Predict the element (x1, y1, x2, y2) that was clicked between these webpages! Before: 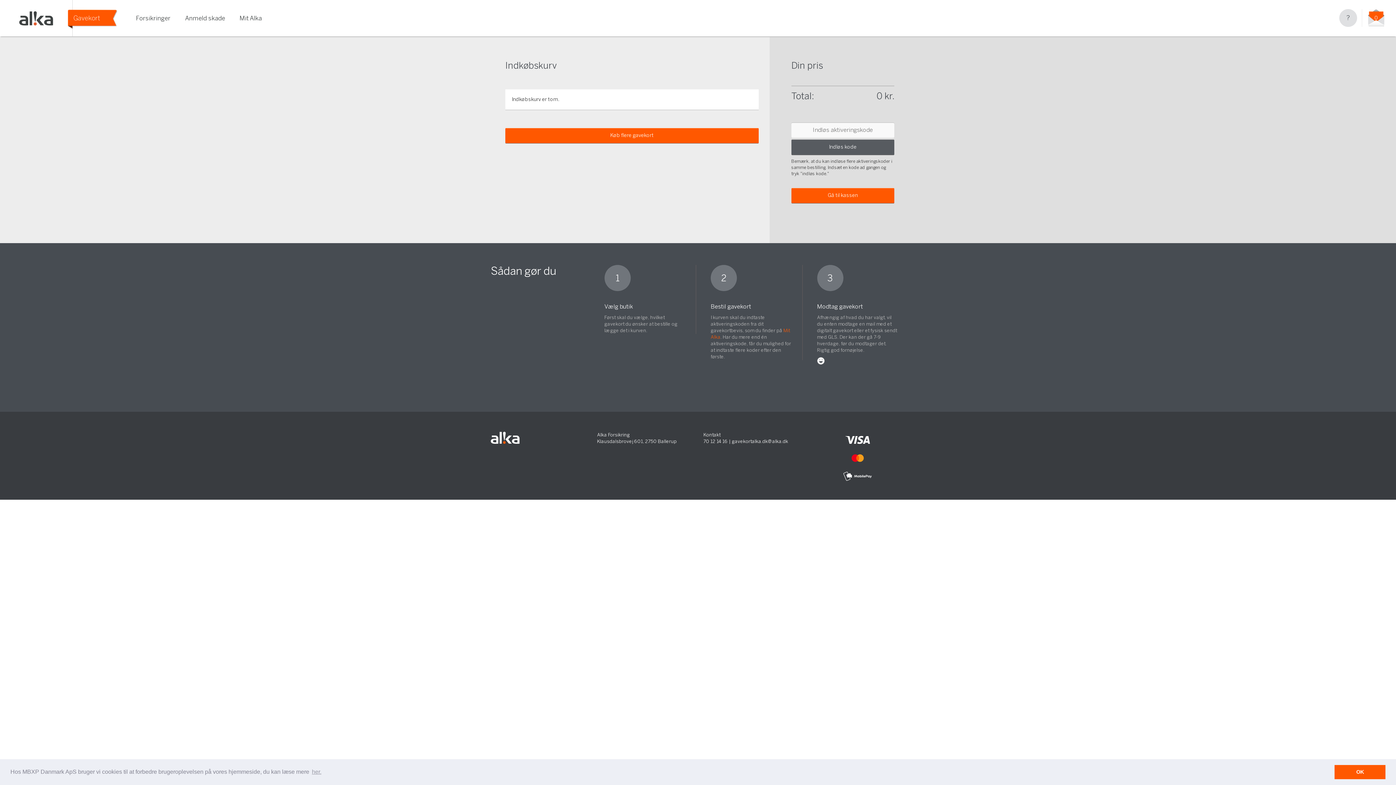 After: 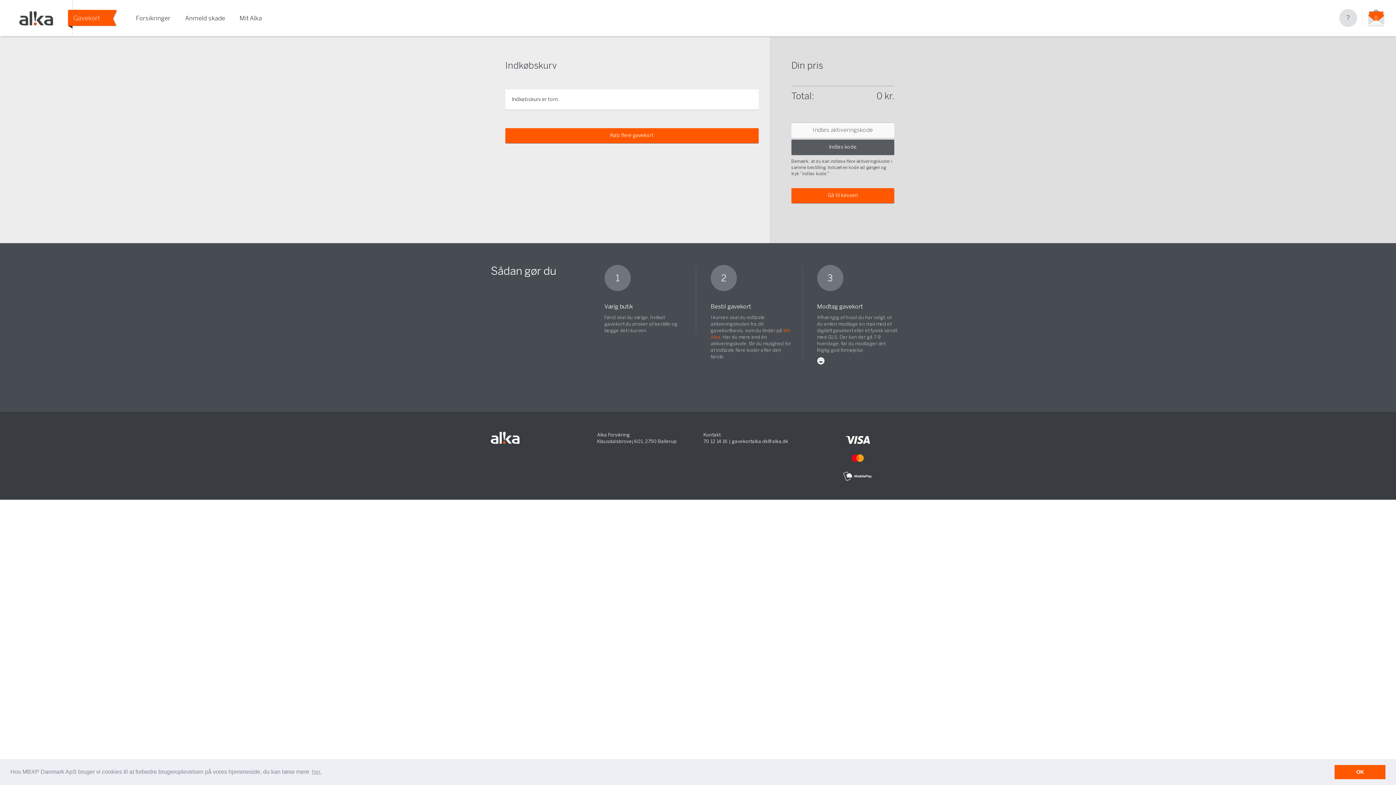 Action: label: 70 12 14 16 bbox: (703, 438, 728, 444)